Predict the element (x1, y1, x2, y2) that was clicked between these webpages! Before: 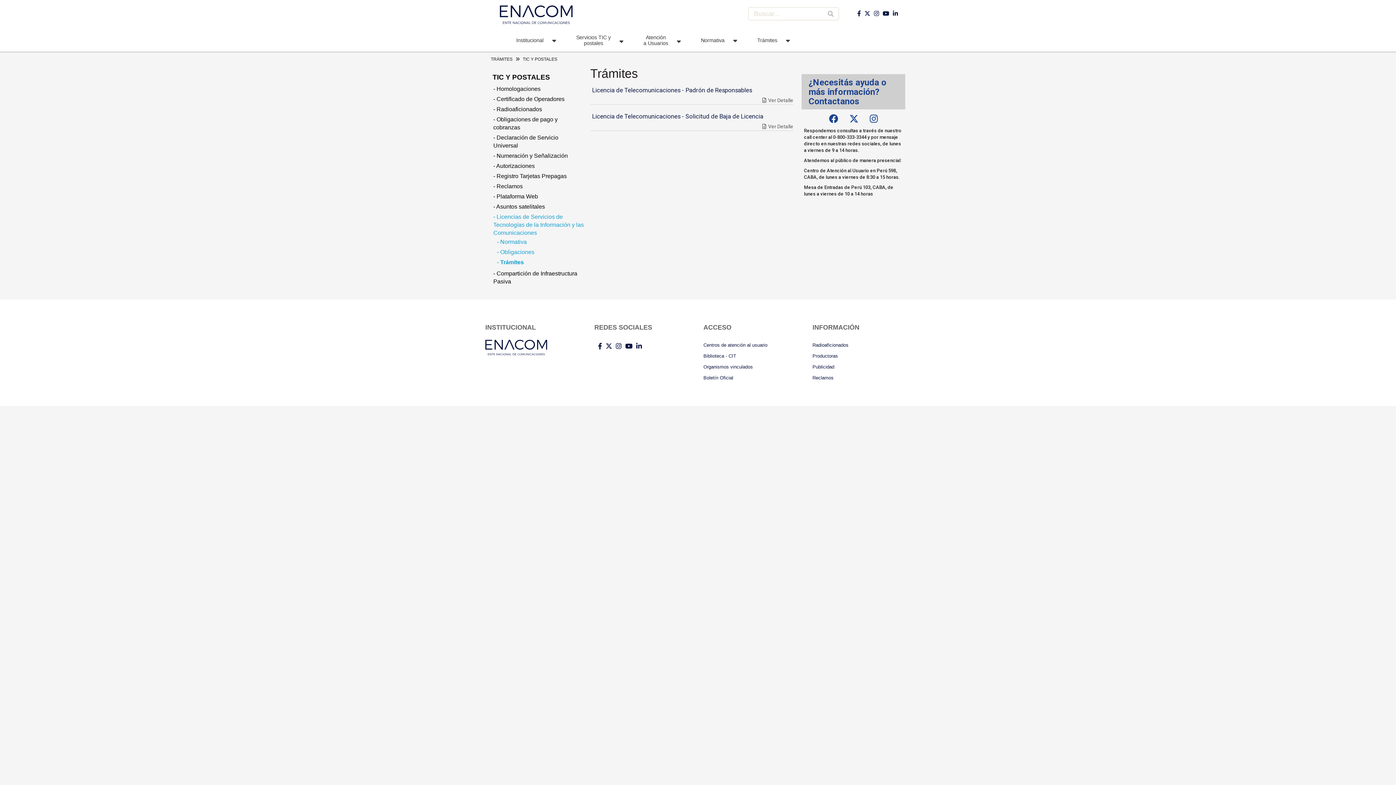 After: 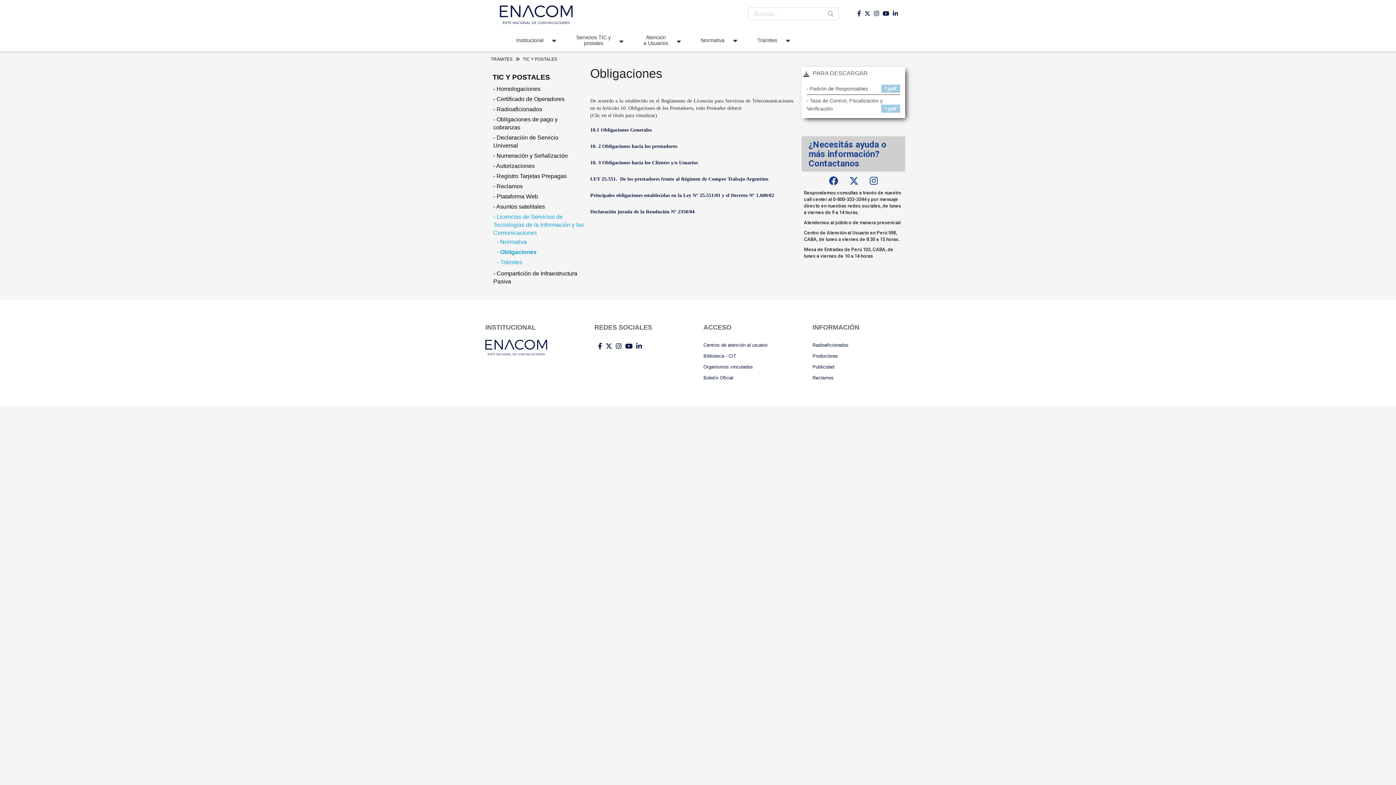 Action: label: Obligaciones bbox: (500, 249, 534, 255)